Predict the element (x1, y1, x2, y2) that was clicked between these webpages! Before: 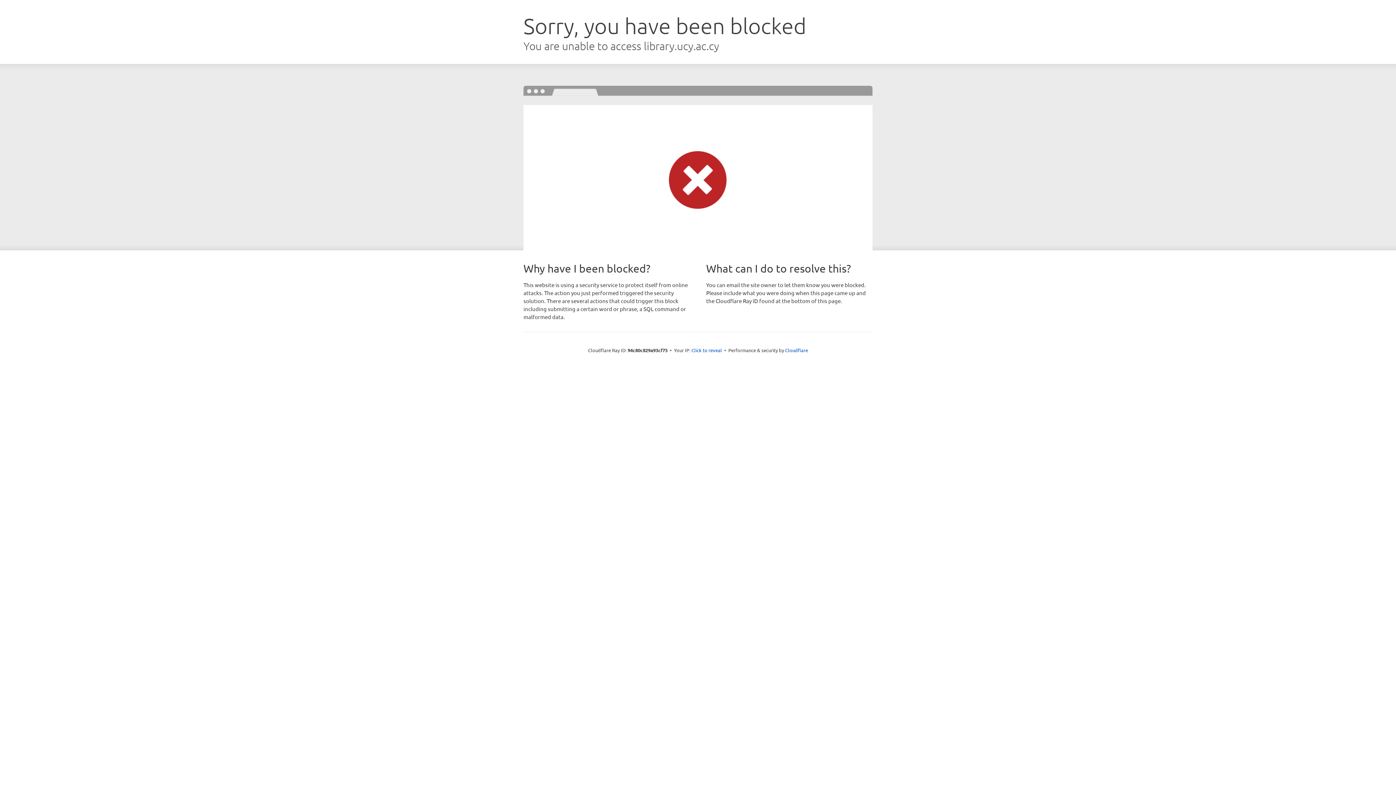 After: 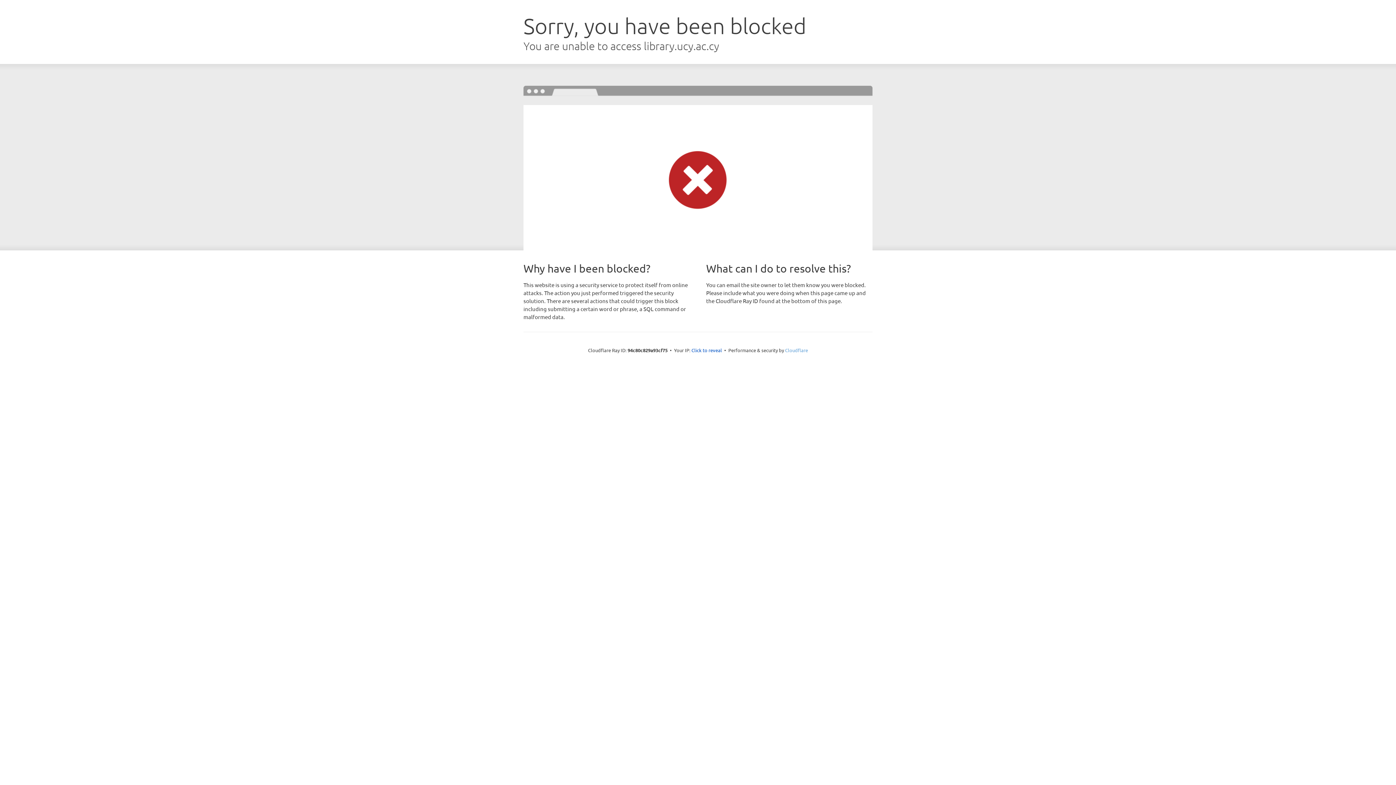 Action: label: Cloudflare bbox: (785, 347, 808, 353)